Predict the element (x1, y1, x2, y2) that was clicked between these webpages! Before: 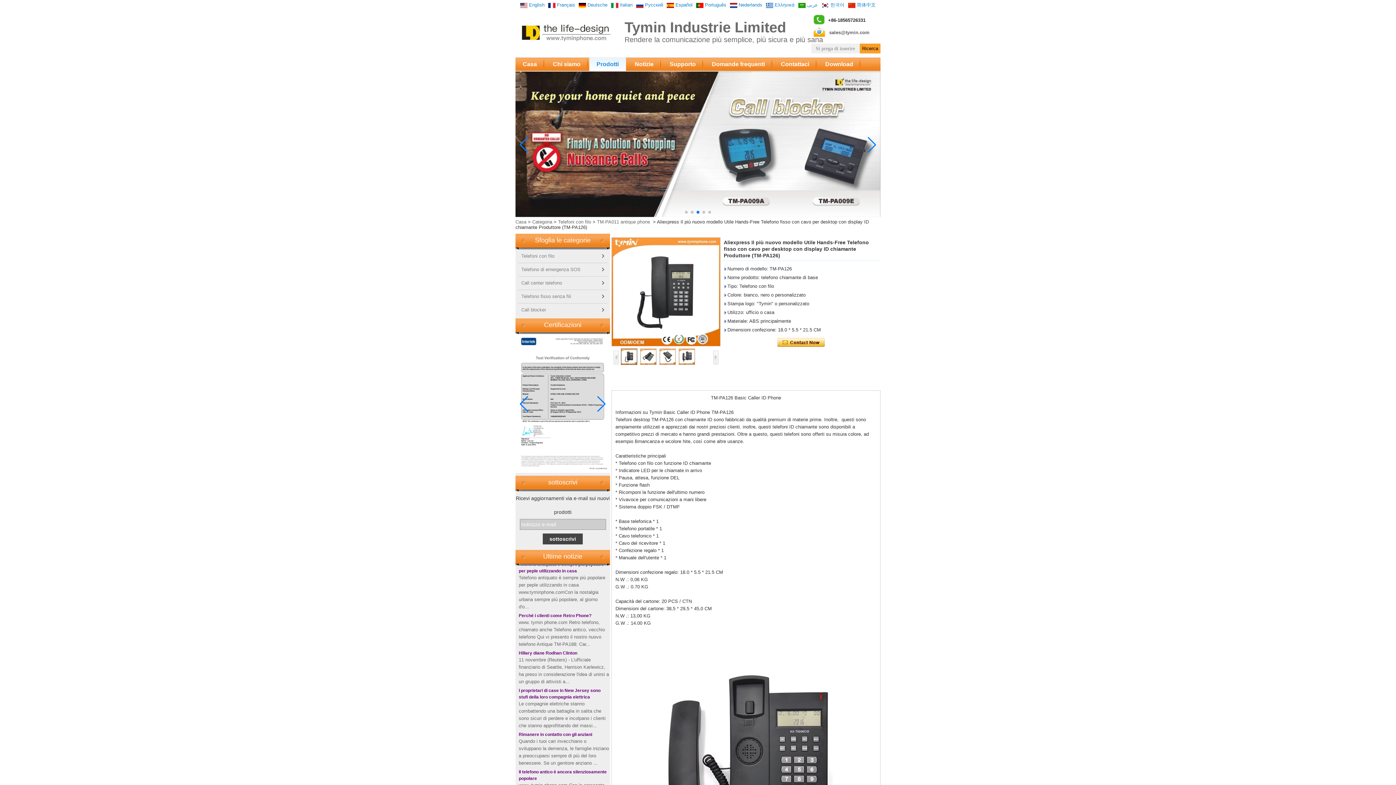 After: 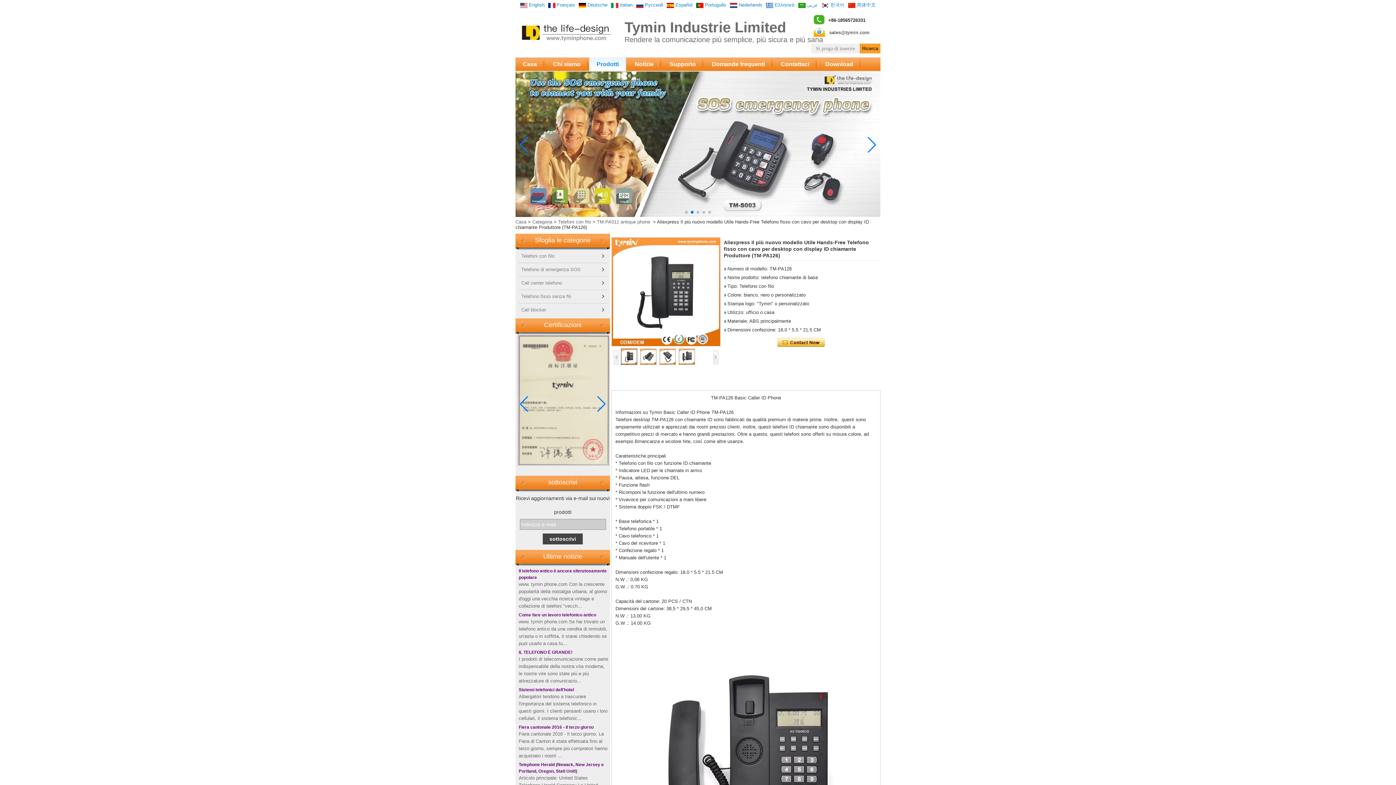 Action: bbox: (519, 396, 529, 412) label: Previous slide